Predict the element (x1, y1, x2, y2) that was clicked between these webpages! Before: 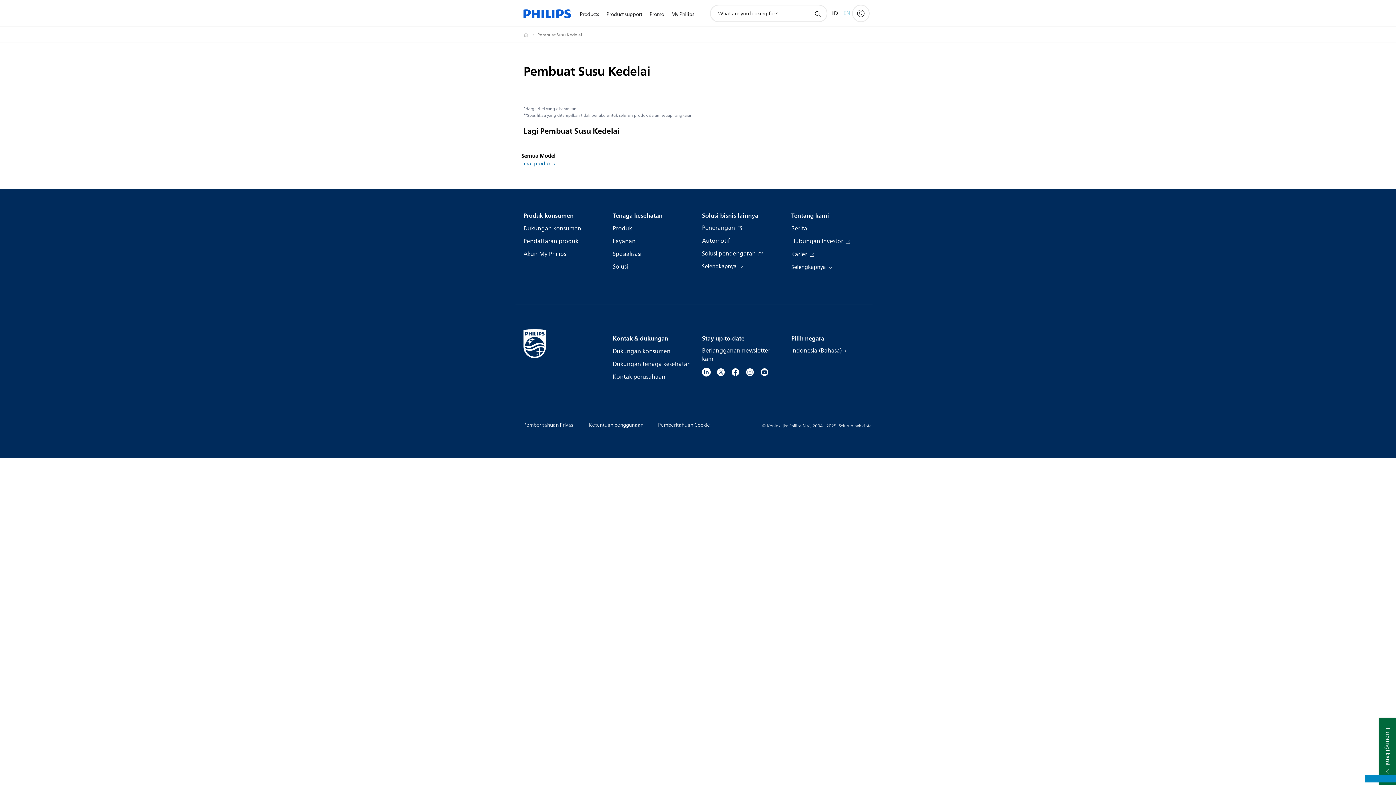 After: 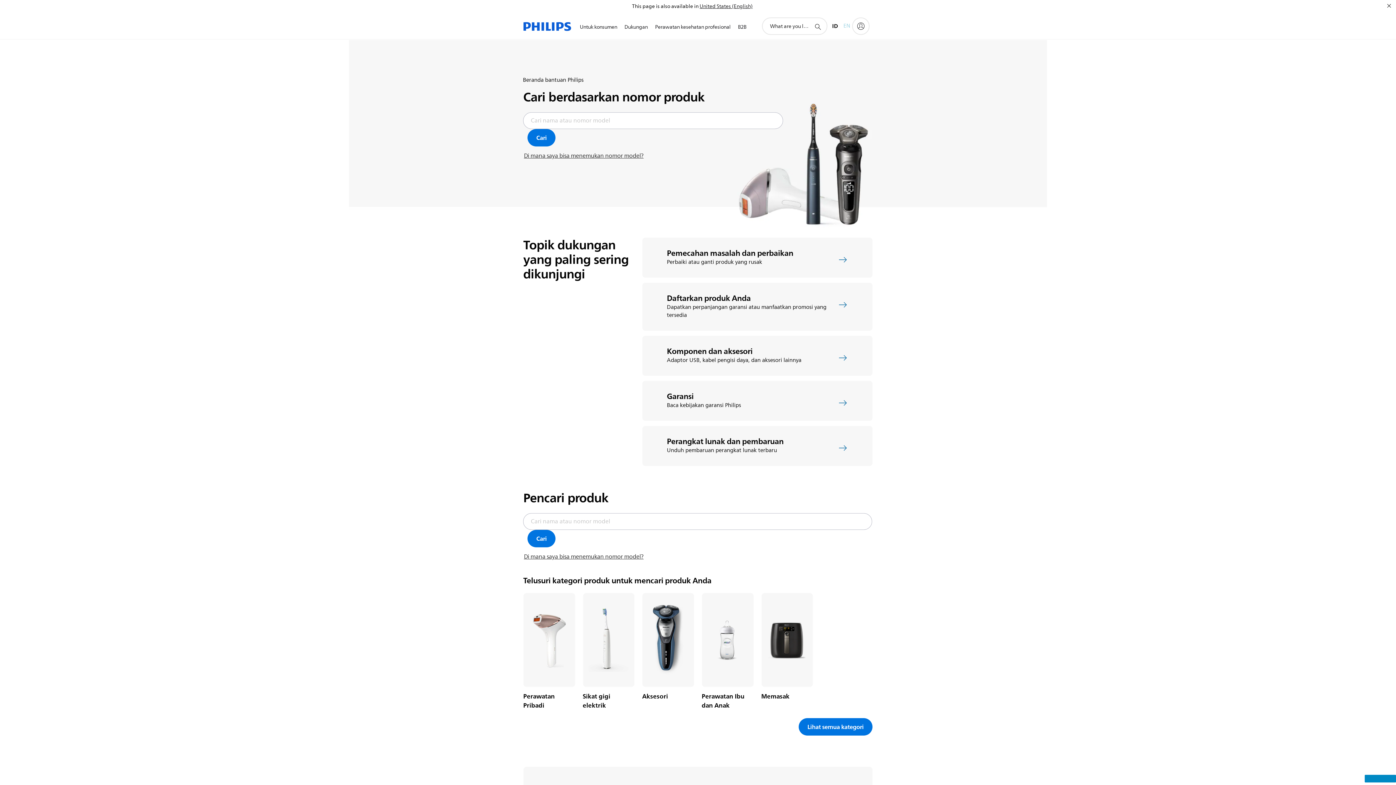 Action: bbox: (612, 347, 670, 356) label: Dukungan konsumen